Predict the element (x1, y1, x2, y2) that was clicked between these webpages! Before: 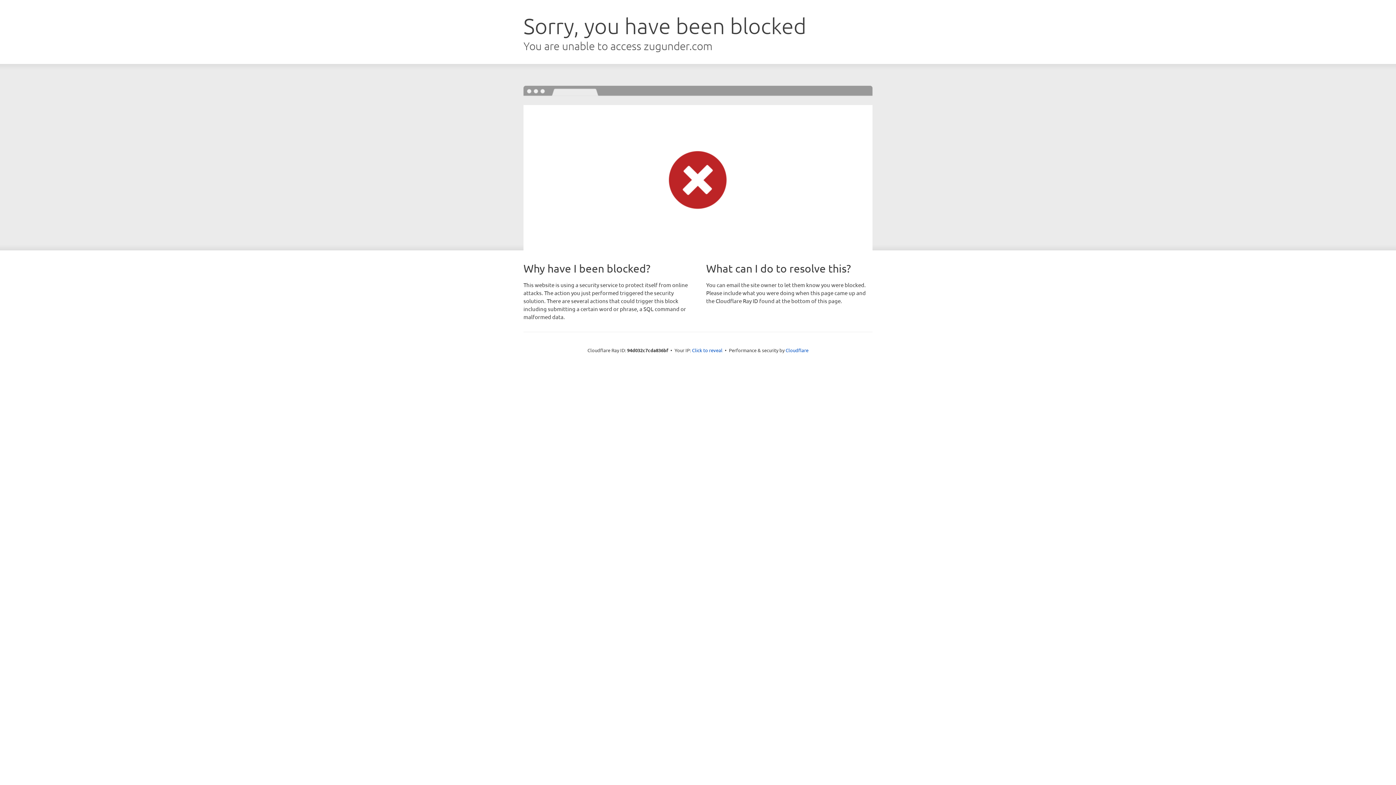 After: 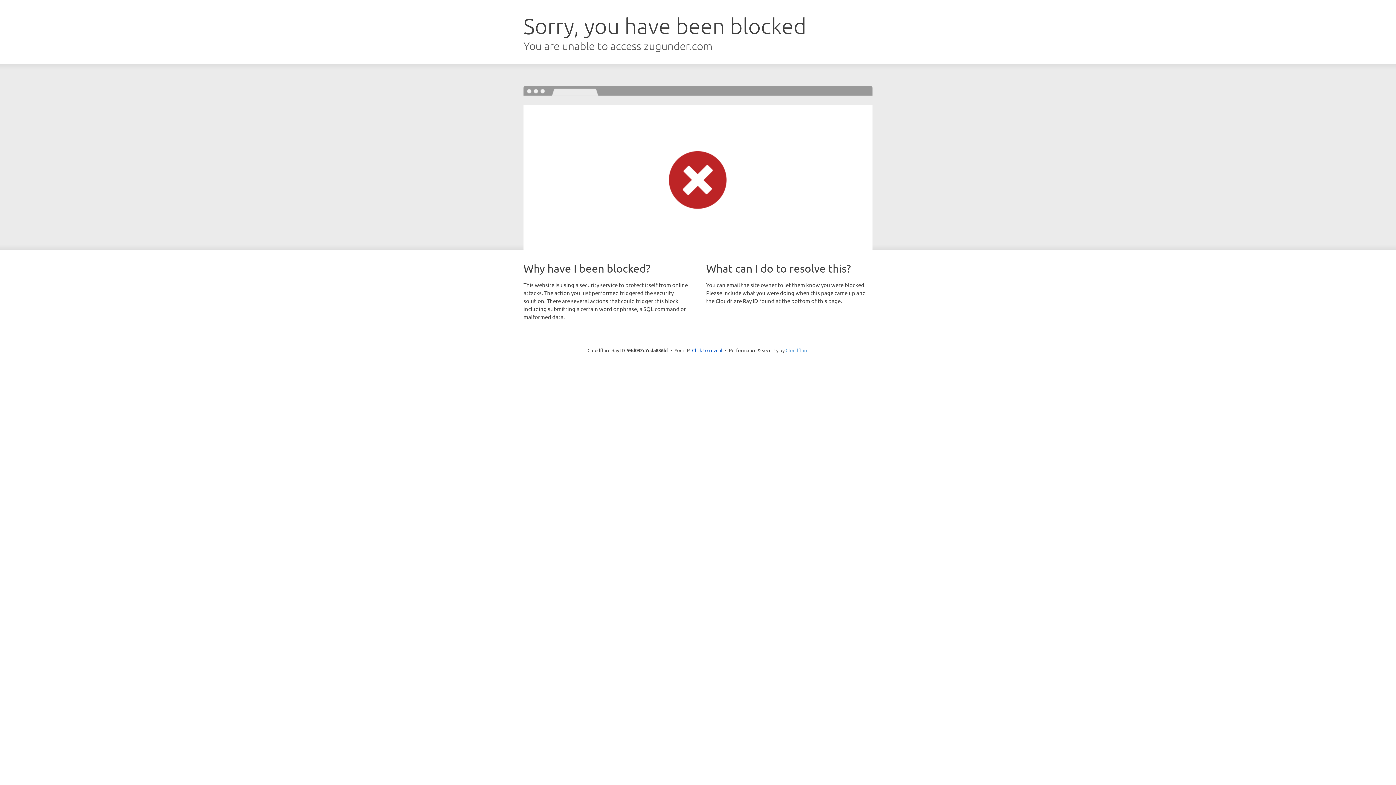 Action: label: Cloudflare bbox: (785, 347, 808, 353)